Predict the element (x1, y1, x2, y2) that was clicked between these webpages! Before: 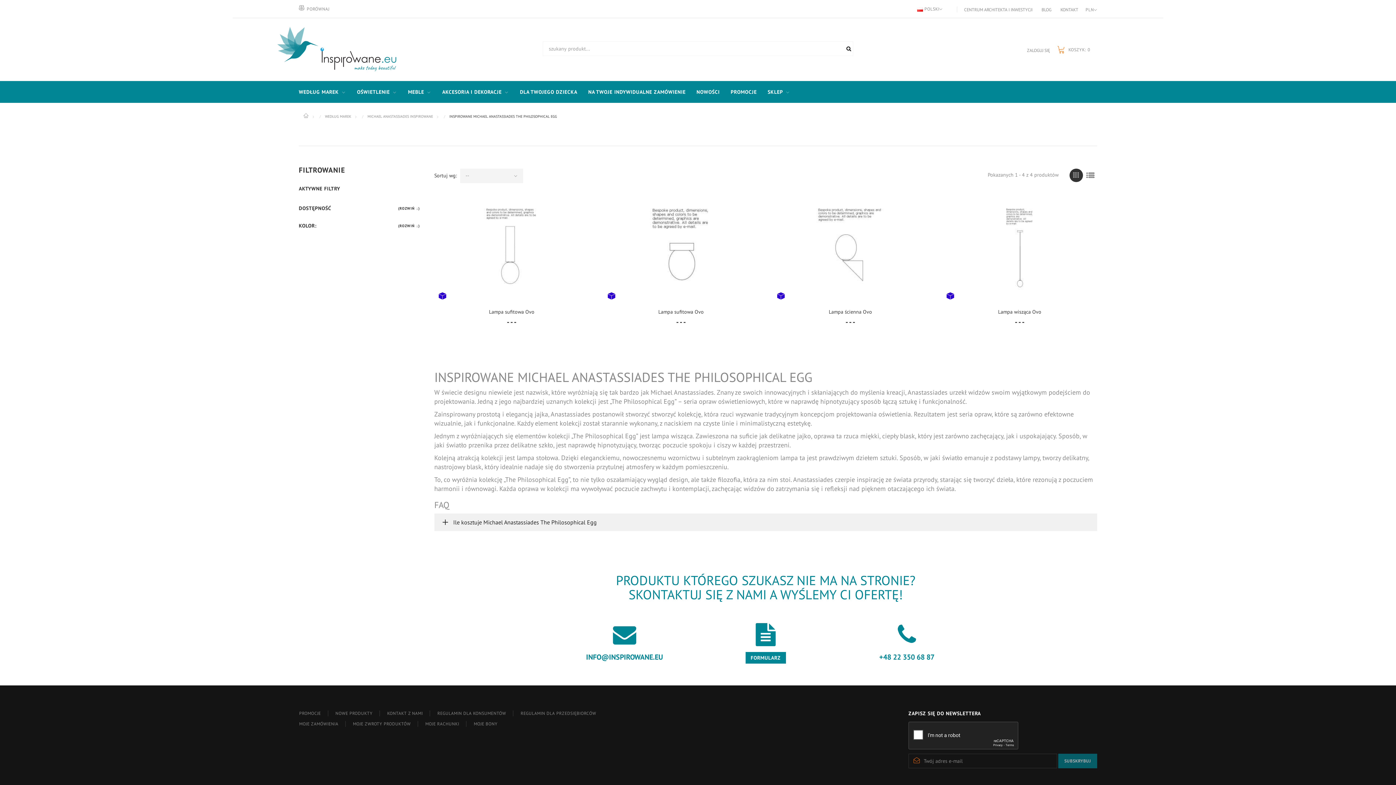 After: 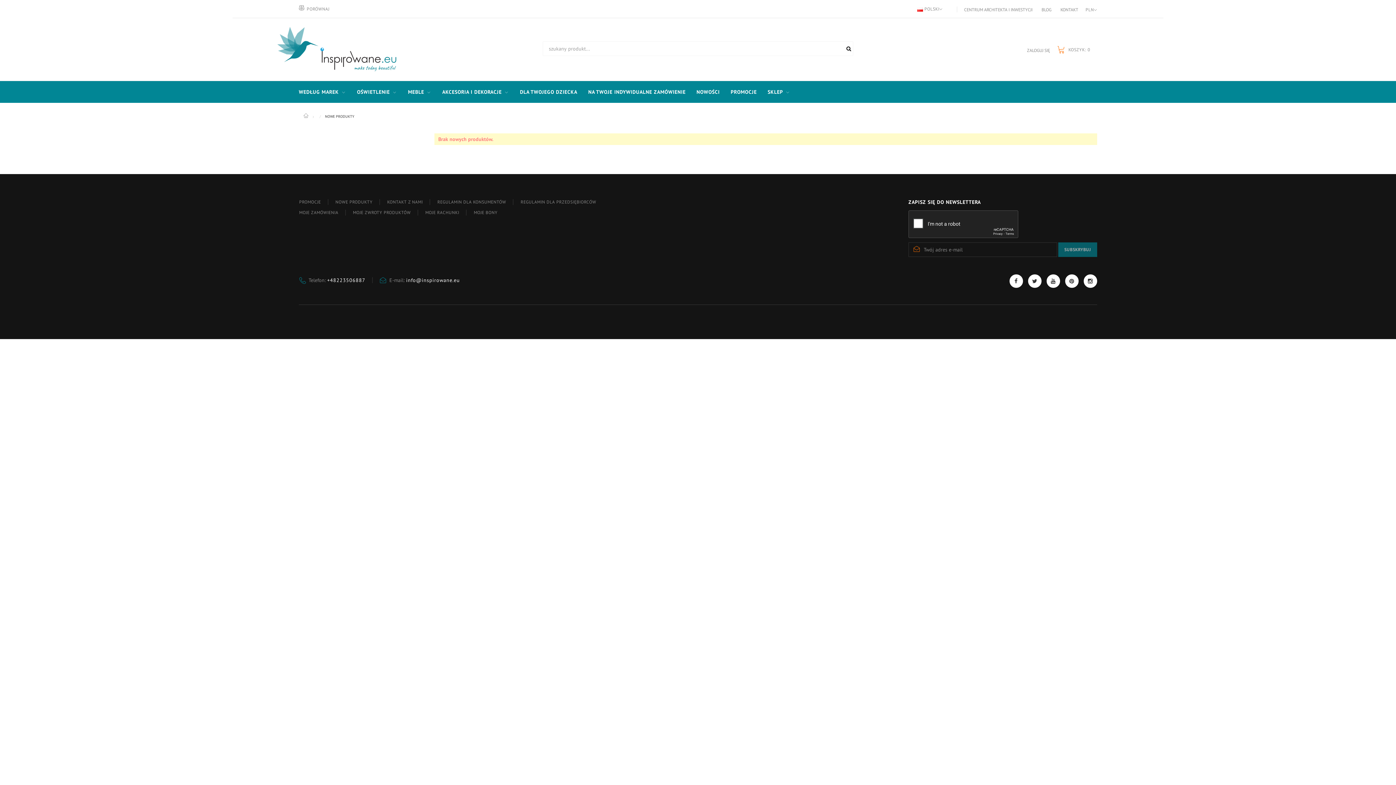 Action: bbox: (696, 88, 719, 96) label: NOWOŚCI